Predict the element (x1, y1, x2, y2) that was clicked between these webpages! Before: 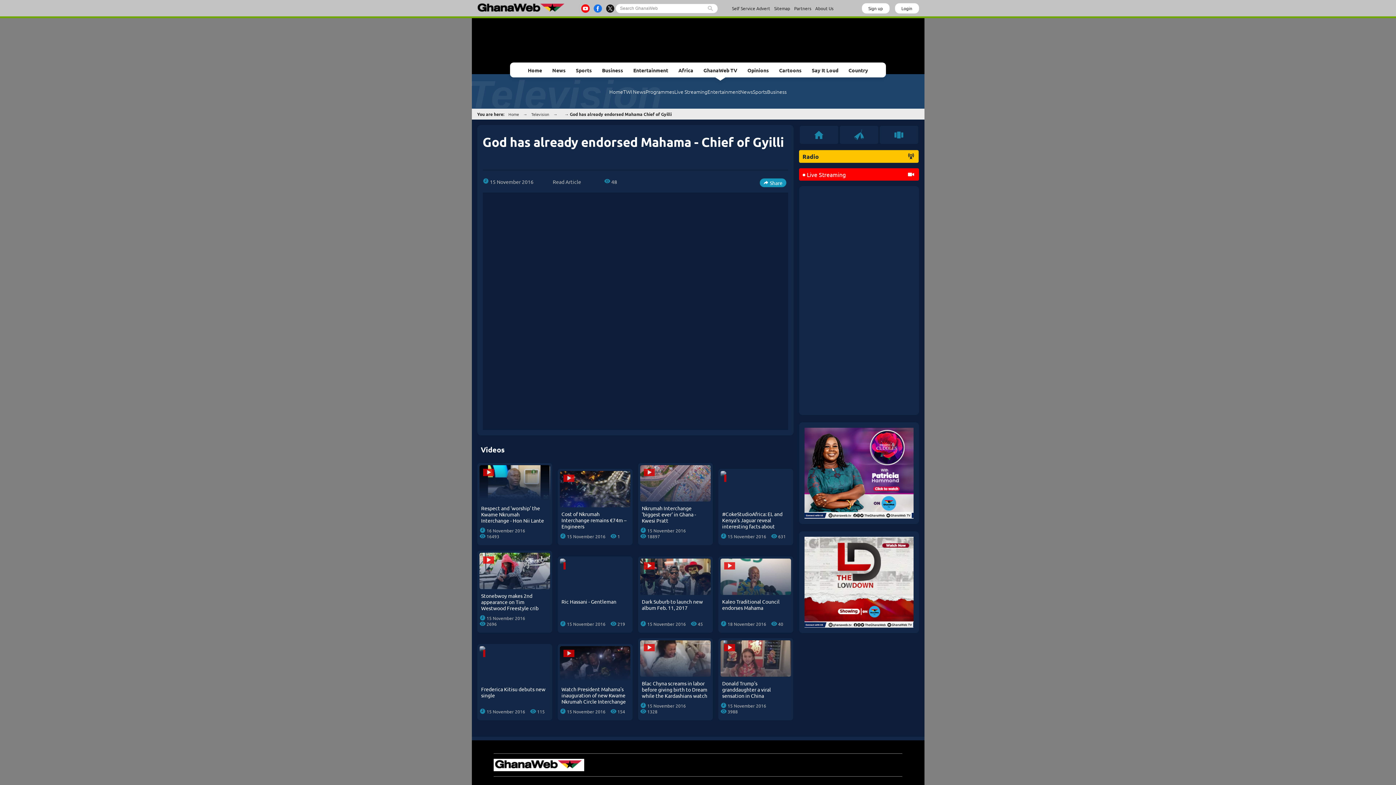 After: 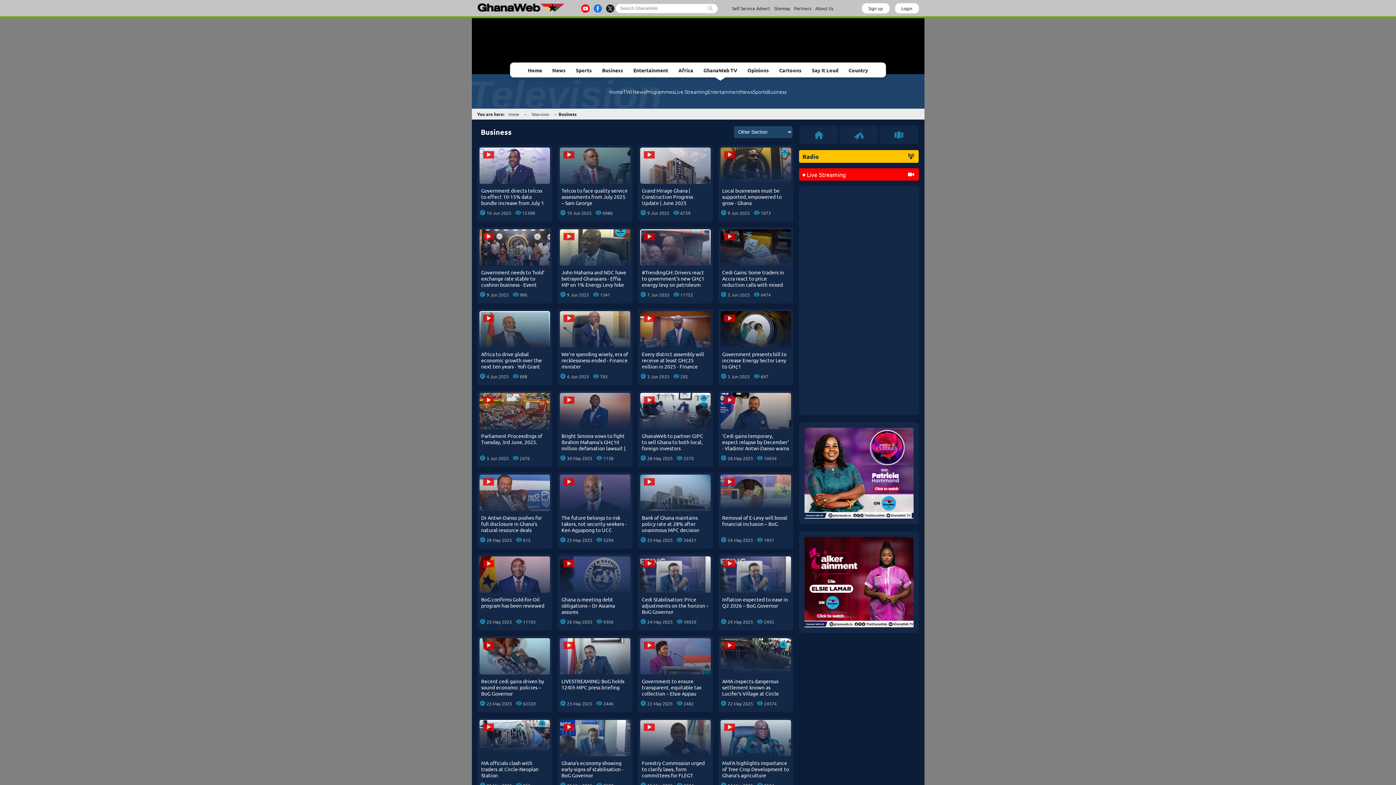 Action: bbox: (767, 87, 786, 95) label: Business